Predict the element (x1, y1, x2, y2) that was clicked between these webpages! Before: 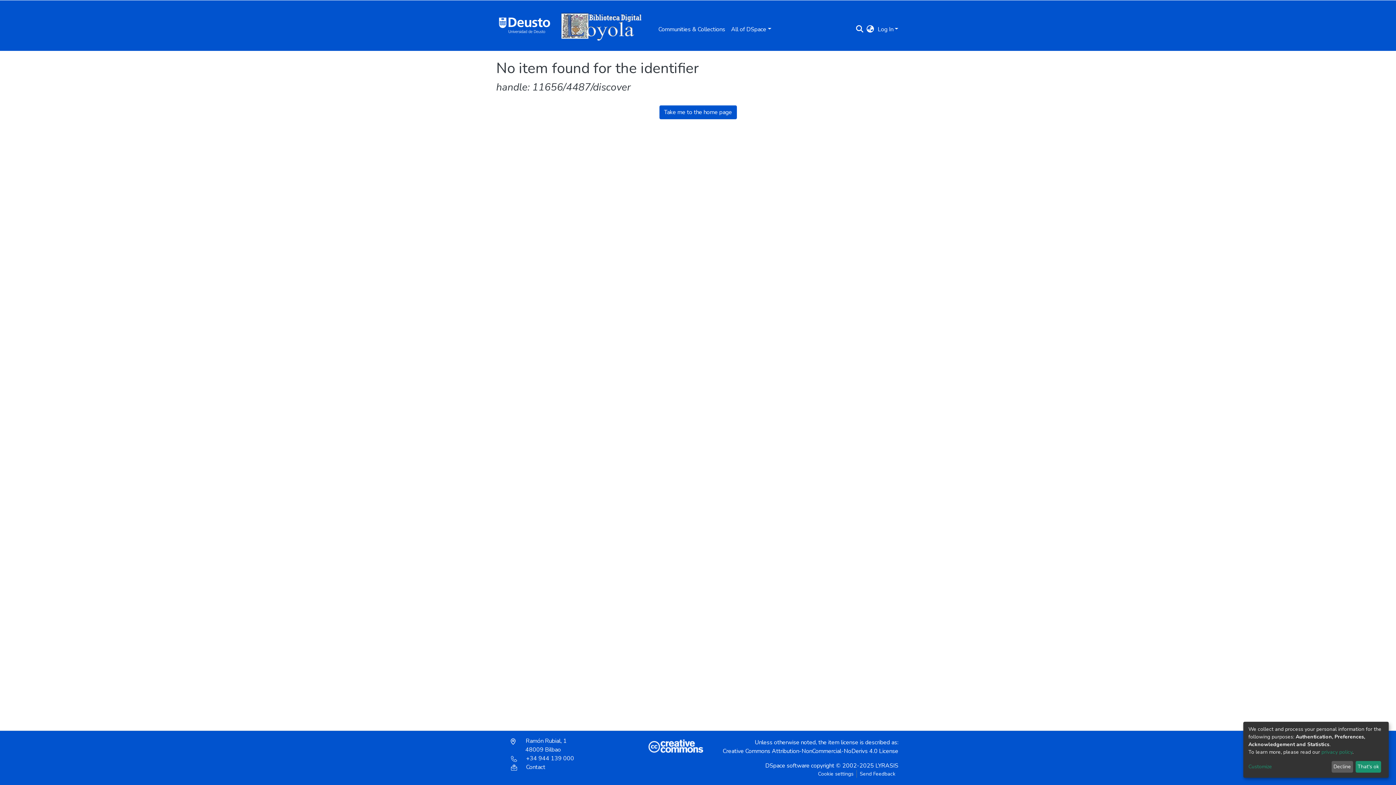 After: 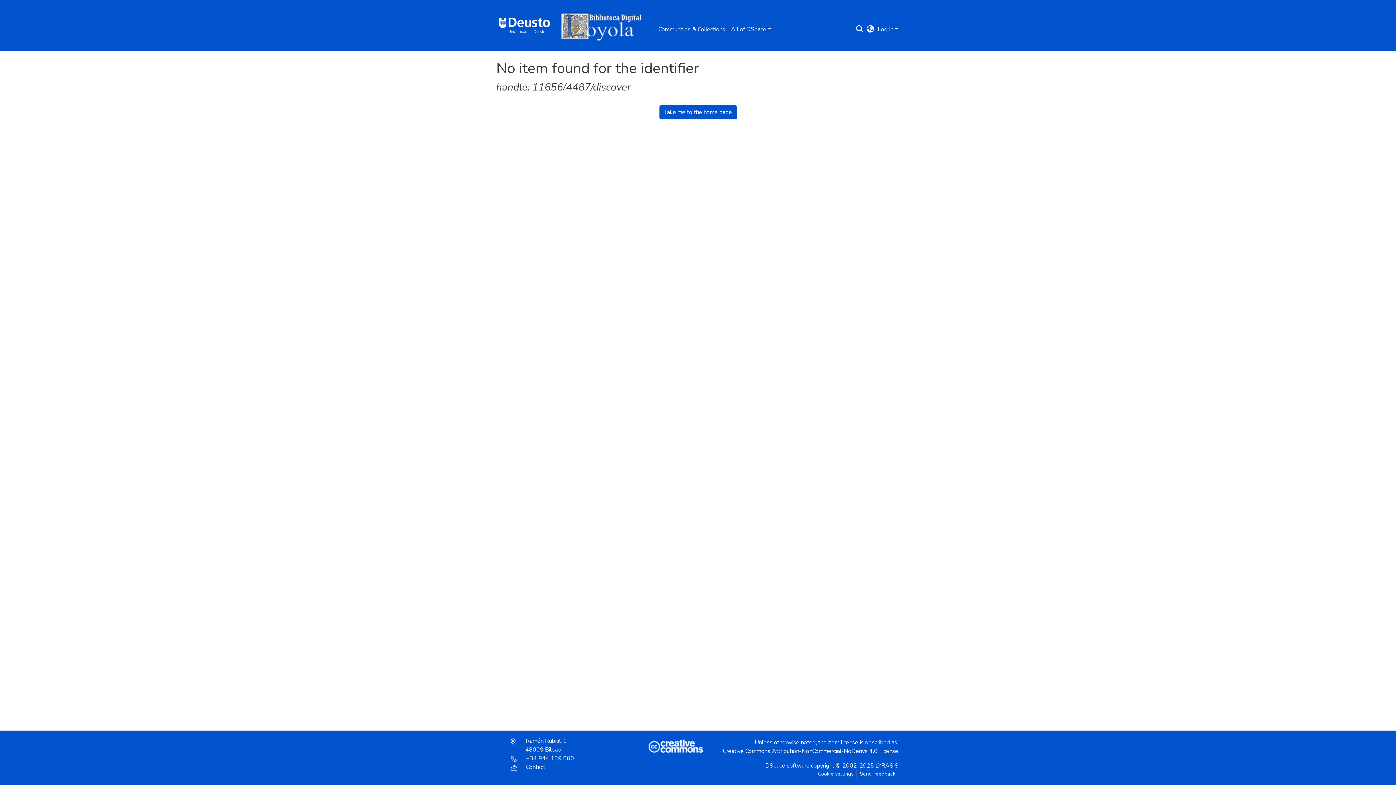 Action: label: Decline bbox: (1331, 761, 1353, 773)